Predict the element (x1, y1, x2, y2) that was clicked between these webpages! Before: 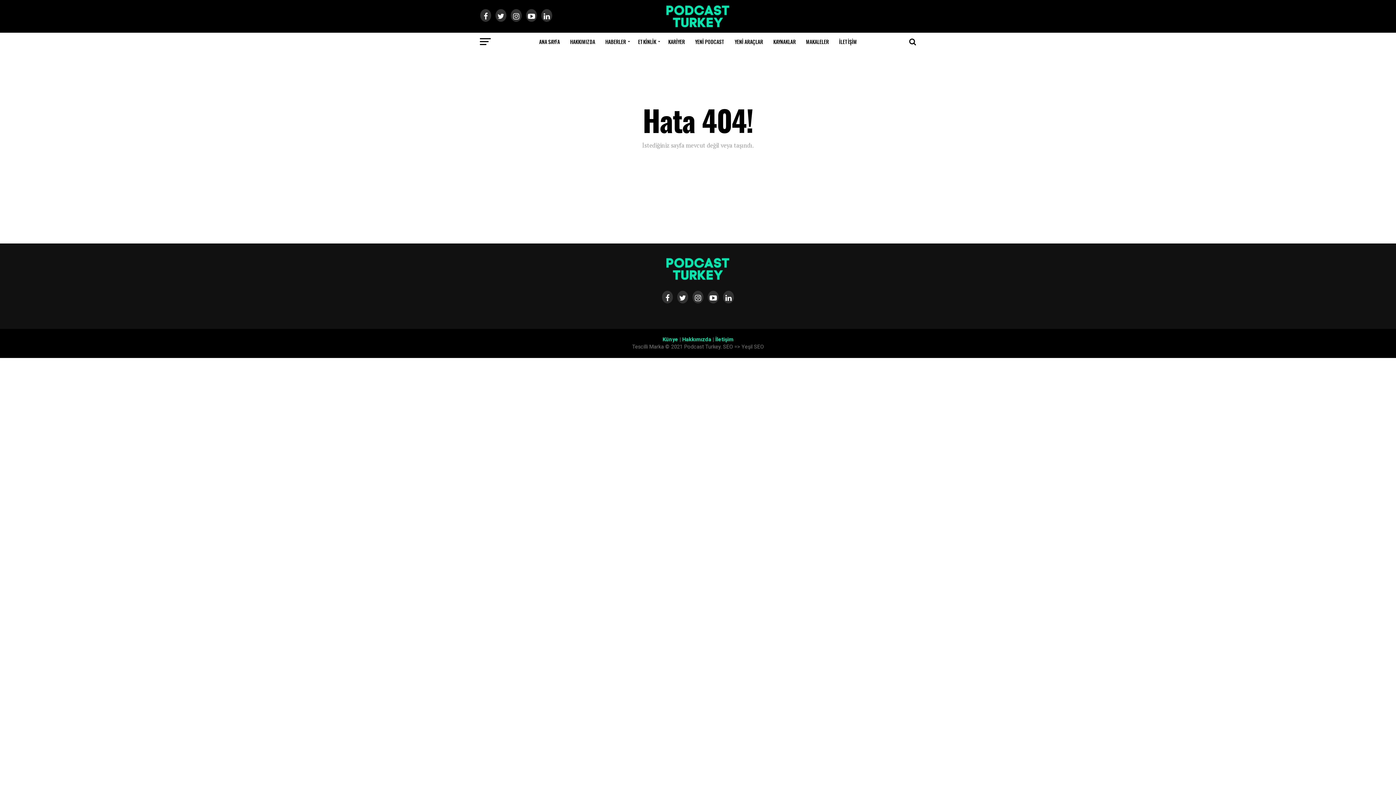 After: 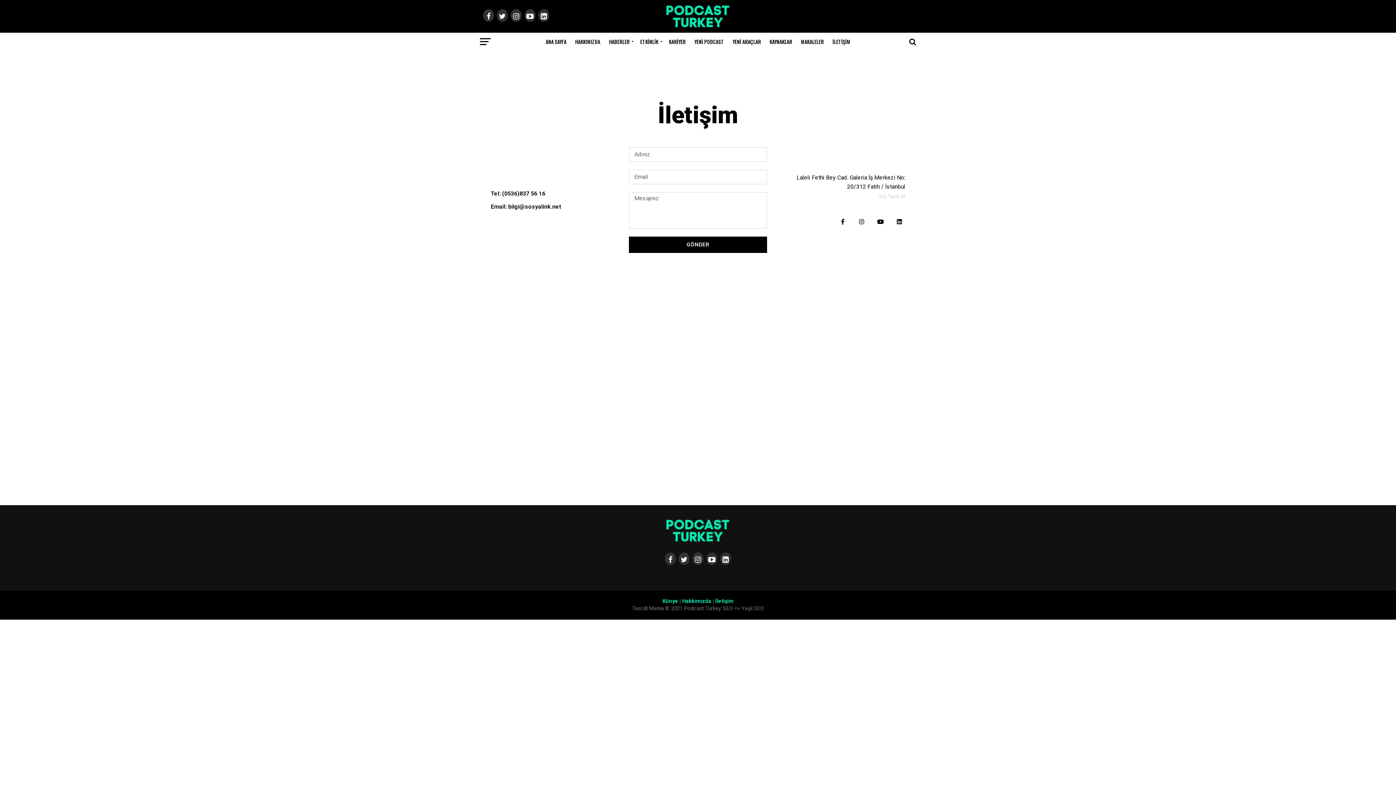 Action: bbox: (834, 32, 861, 50) label: İLETİŞİM